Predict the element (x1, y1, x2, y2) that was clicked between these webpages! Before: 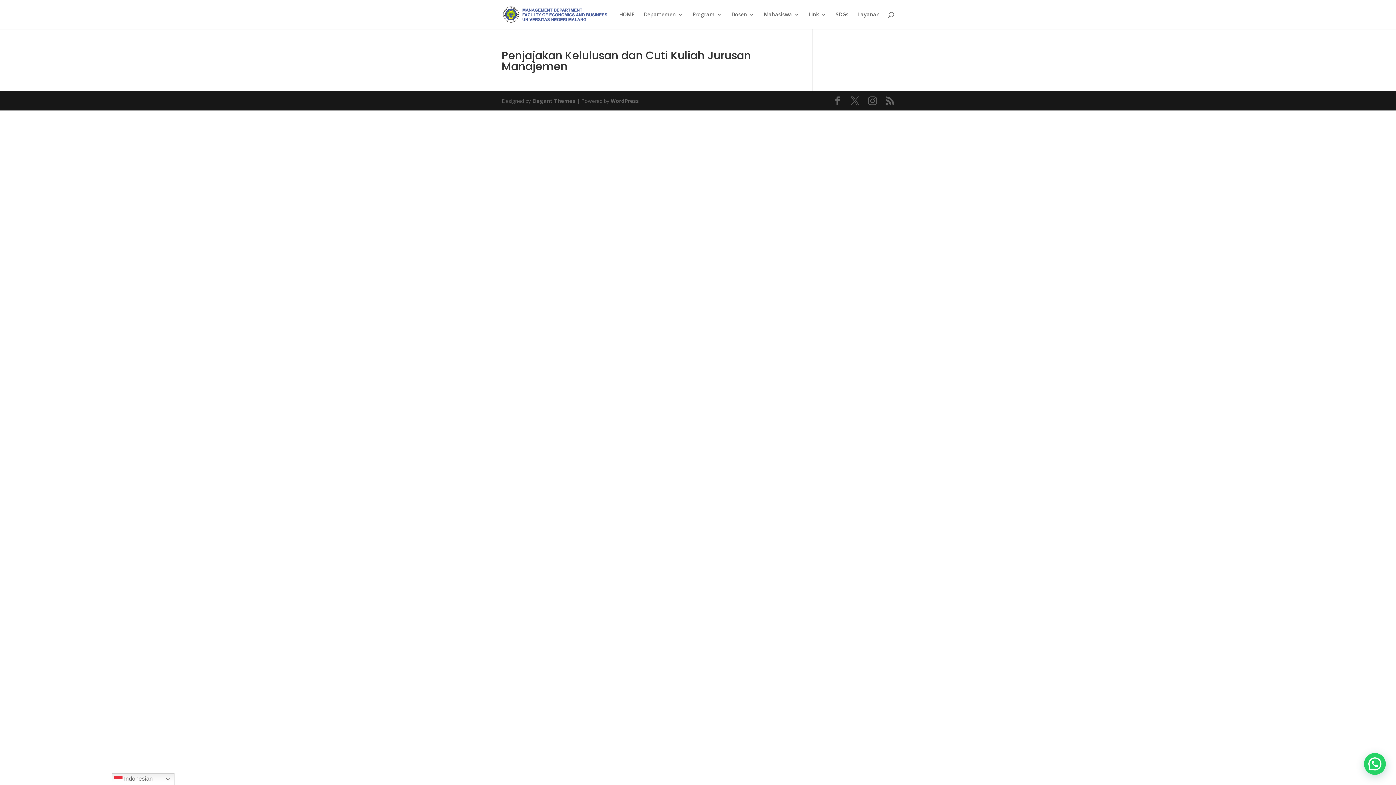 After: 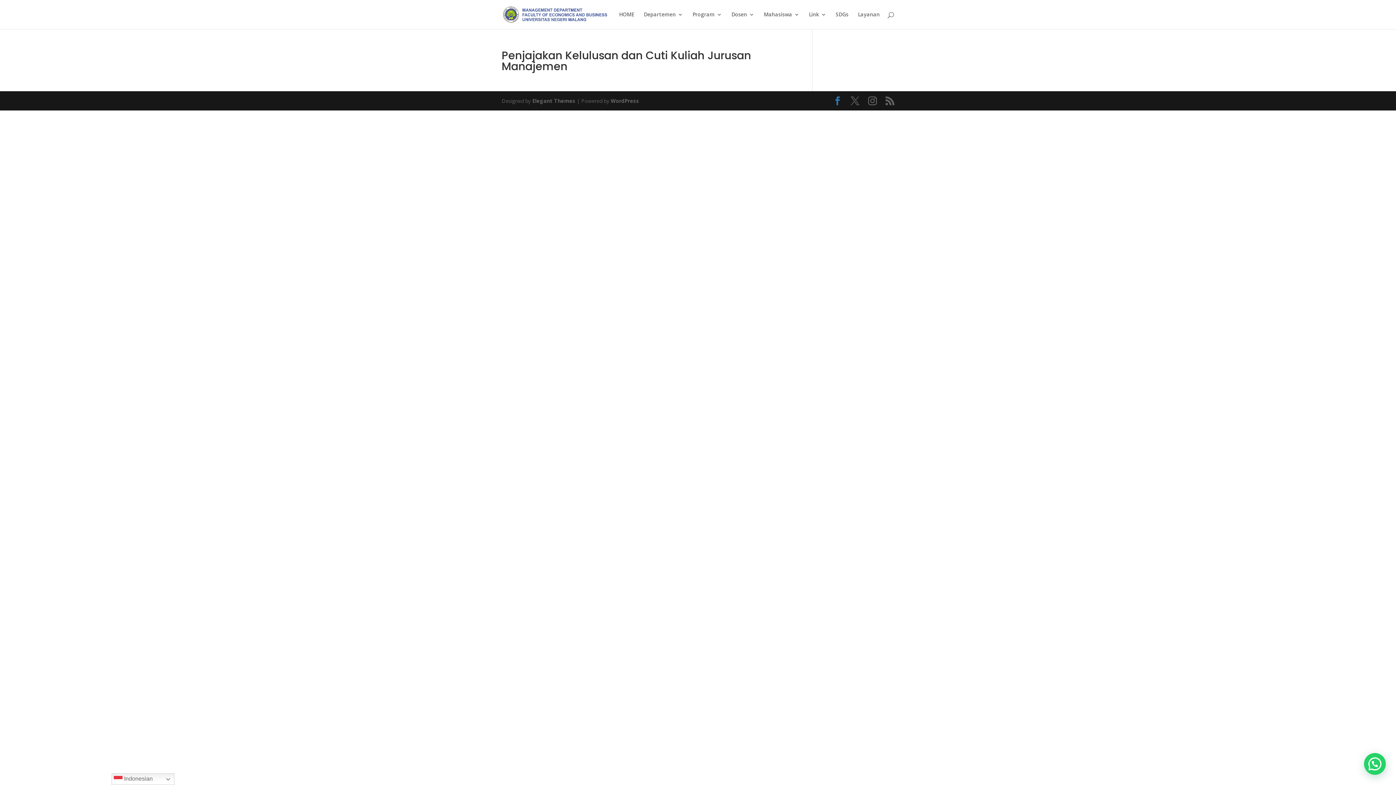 Action: bbox: (833, 96, 842, 105)